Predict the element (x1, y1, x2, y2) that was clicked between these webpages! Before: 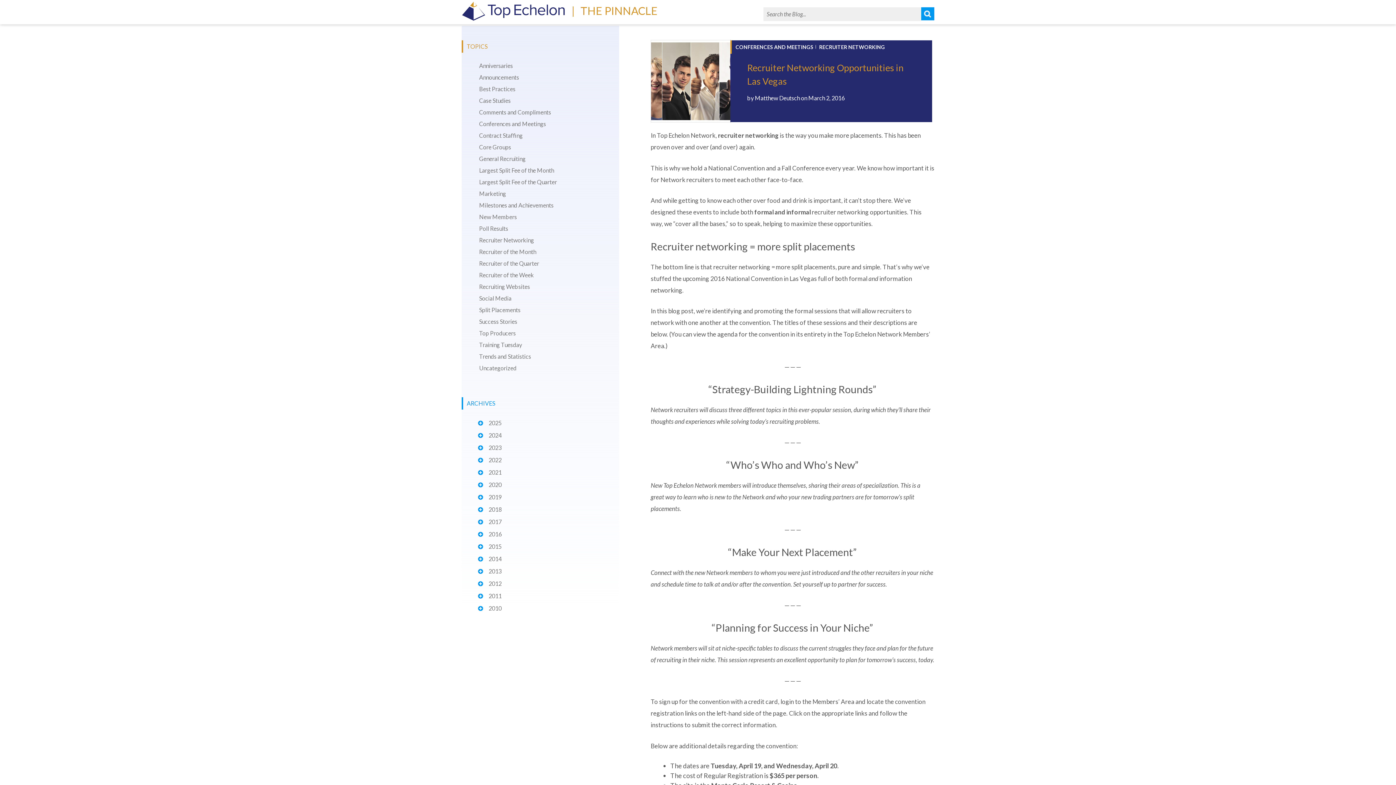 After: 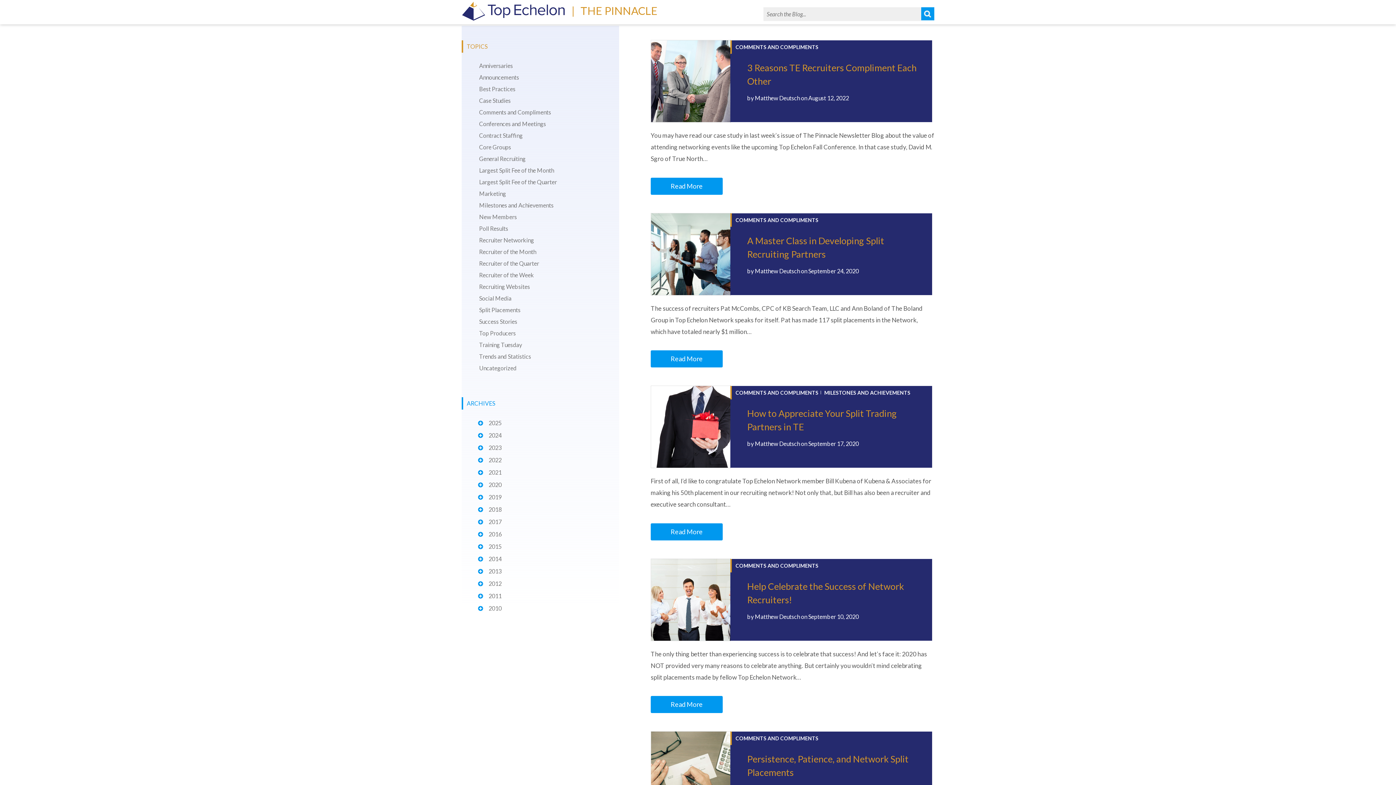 Action: label: Comments and Compliments bbox: (479, 108, 551, 115)